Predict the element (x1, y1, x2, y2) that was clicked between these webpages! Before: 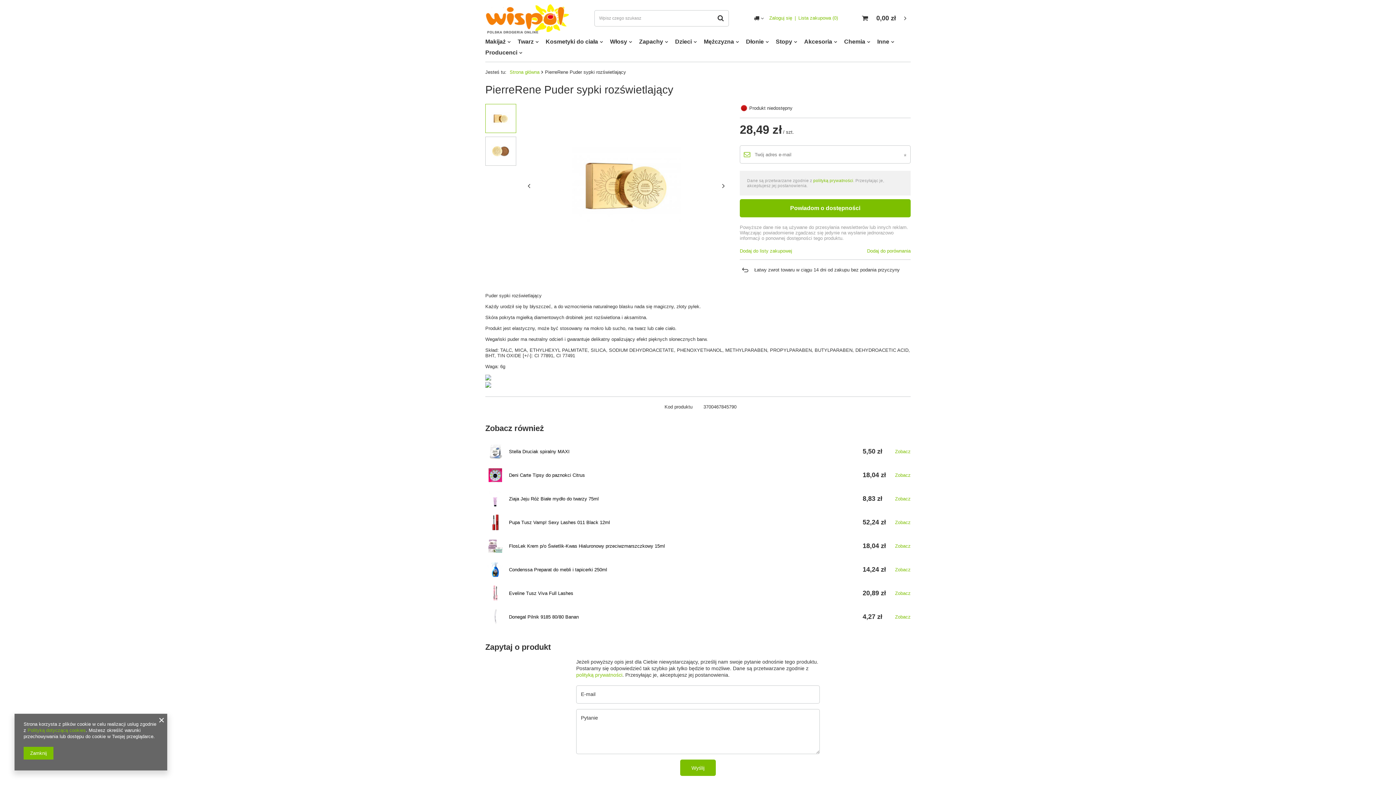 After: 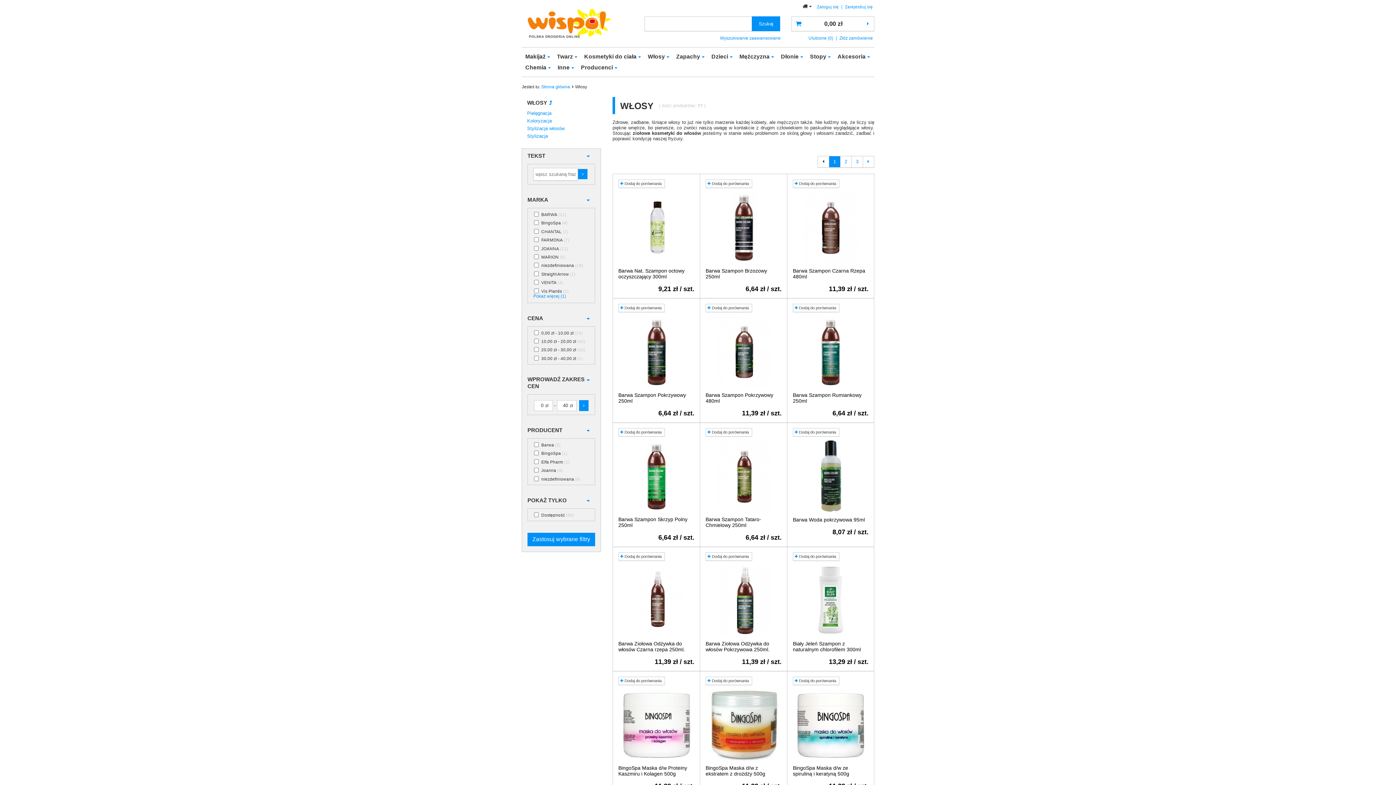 Action: label: Włosy bbox: (606, 36, 635, 47)